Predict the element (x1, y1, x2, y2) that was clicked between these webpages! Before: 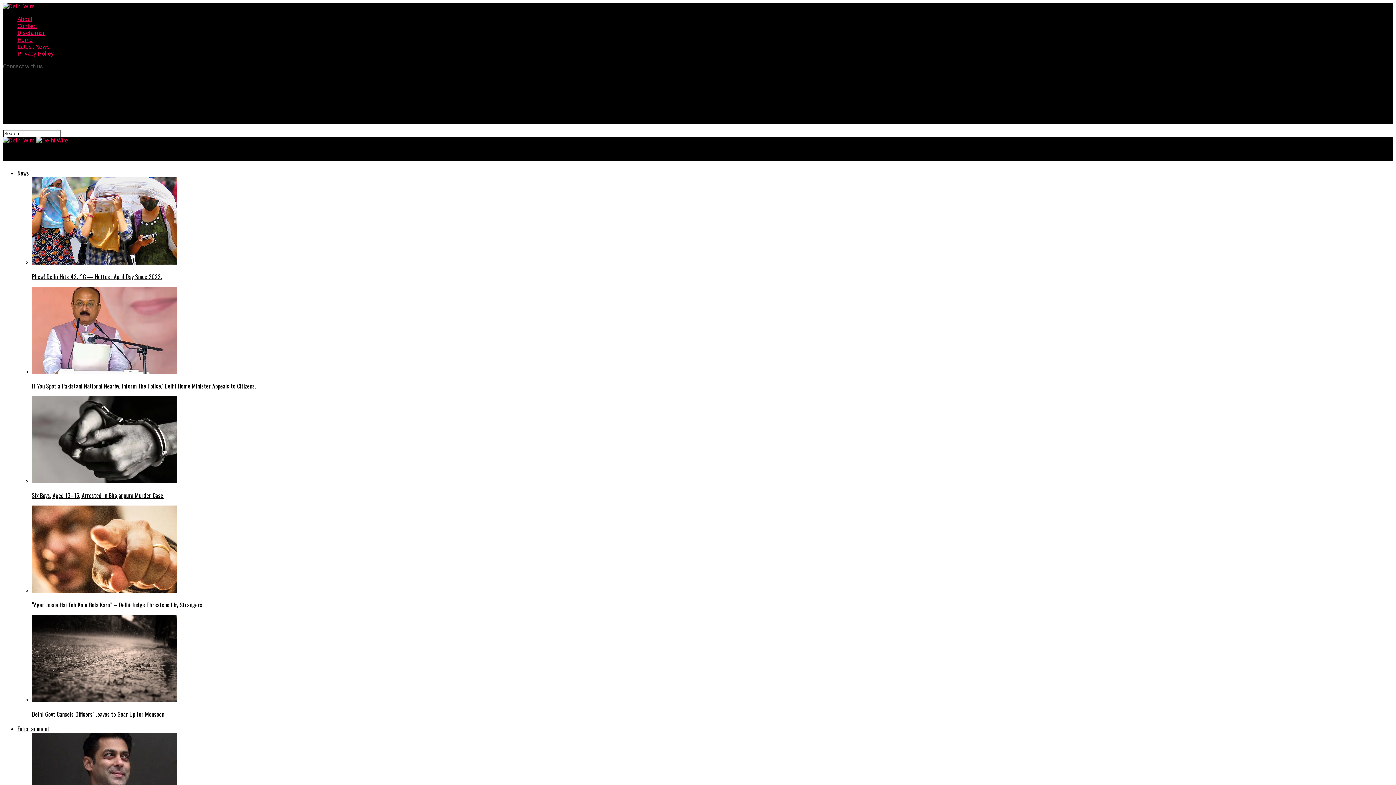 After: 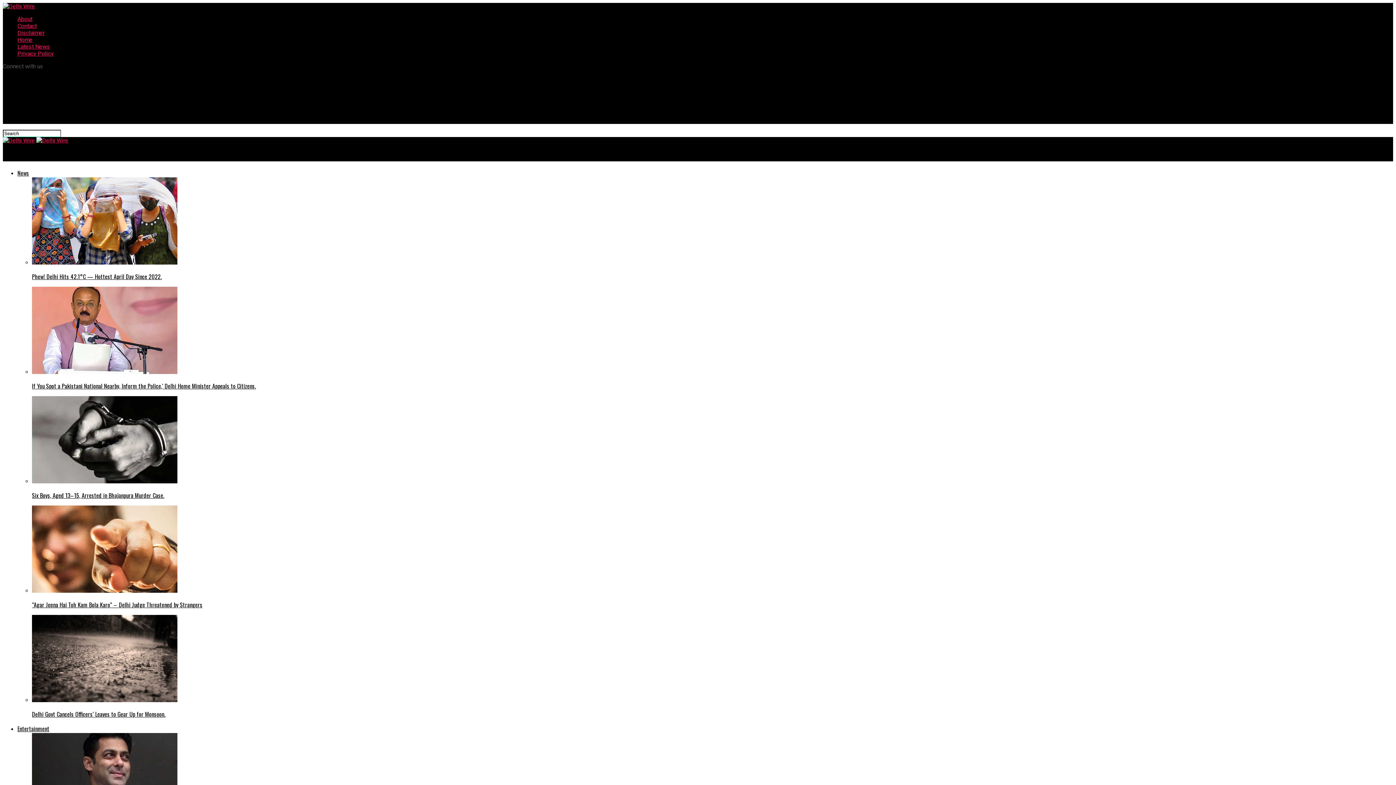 Action: label: Entertainment bbox: (17, 724, 49, 733)